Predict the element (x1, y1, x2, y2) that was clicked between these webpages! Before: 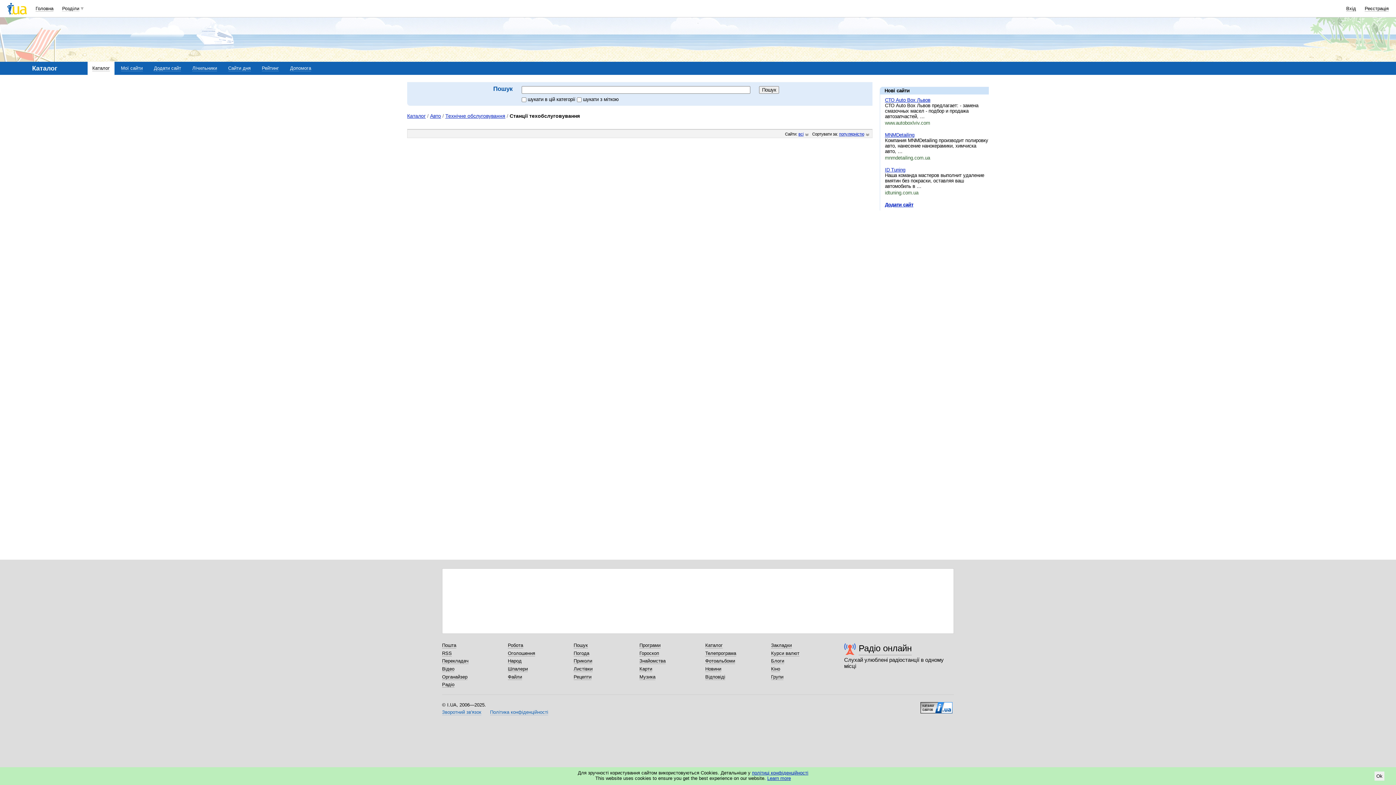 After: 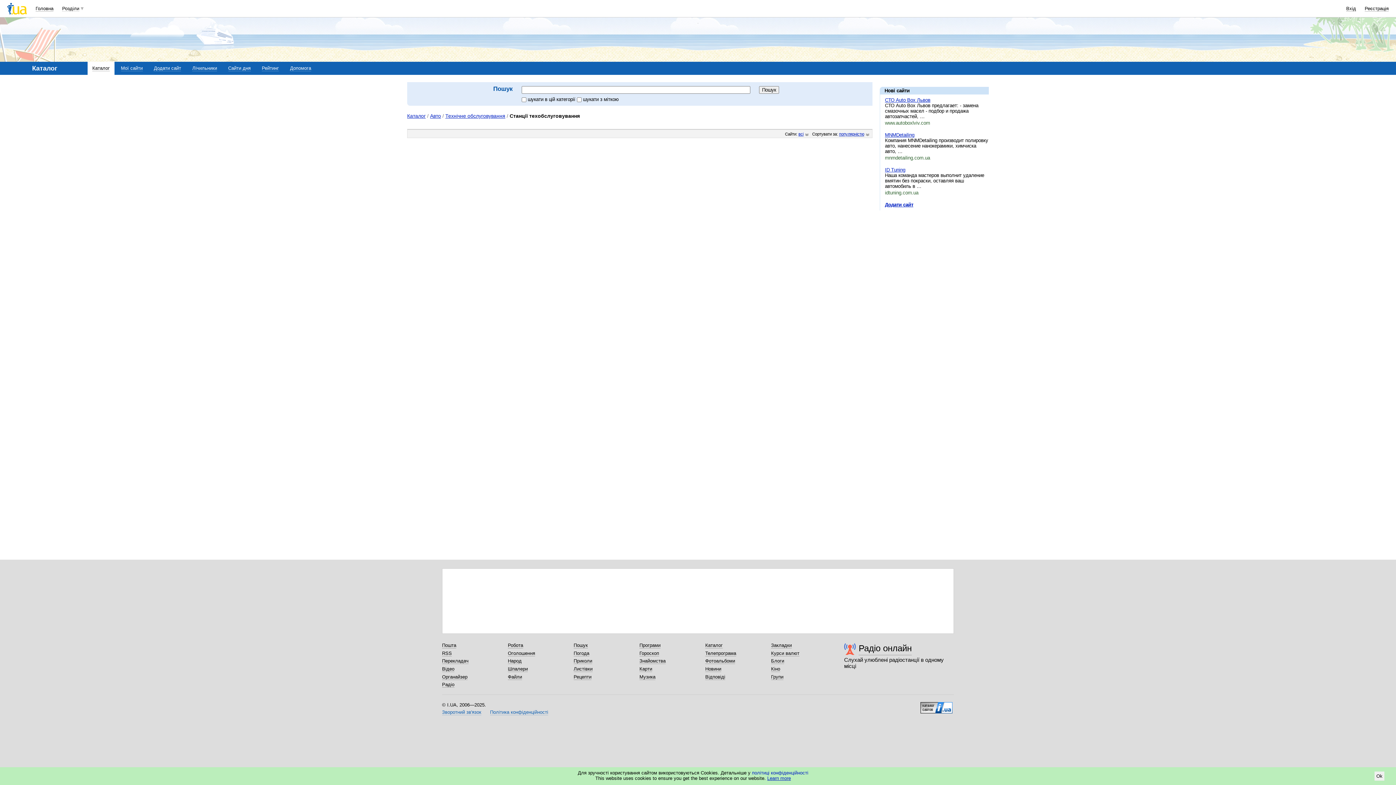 Action: bbox: (752, 770, 808, 776) label: політиці конфіденційності